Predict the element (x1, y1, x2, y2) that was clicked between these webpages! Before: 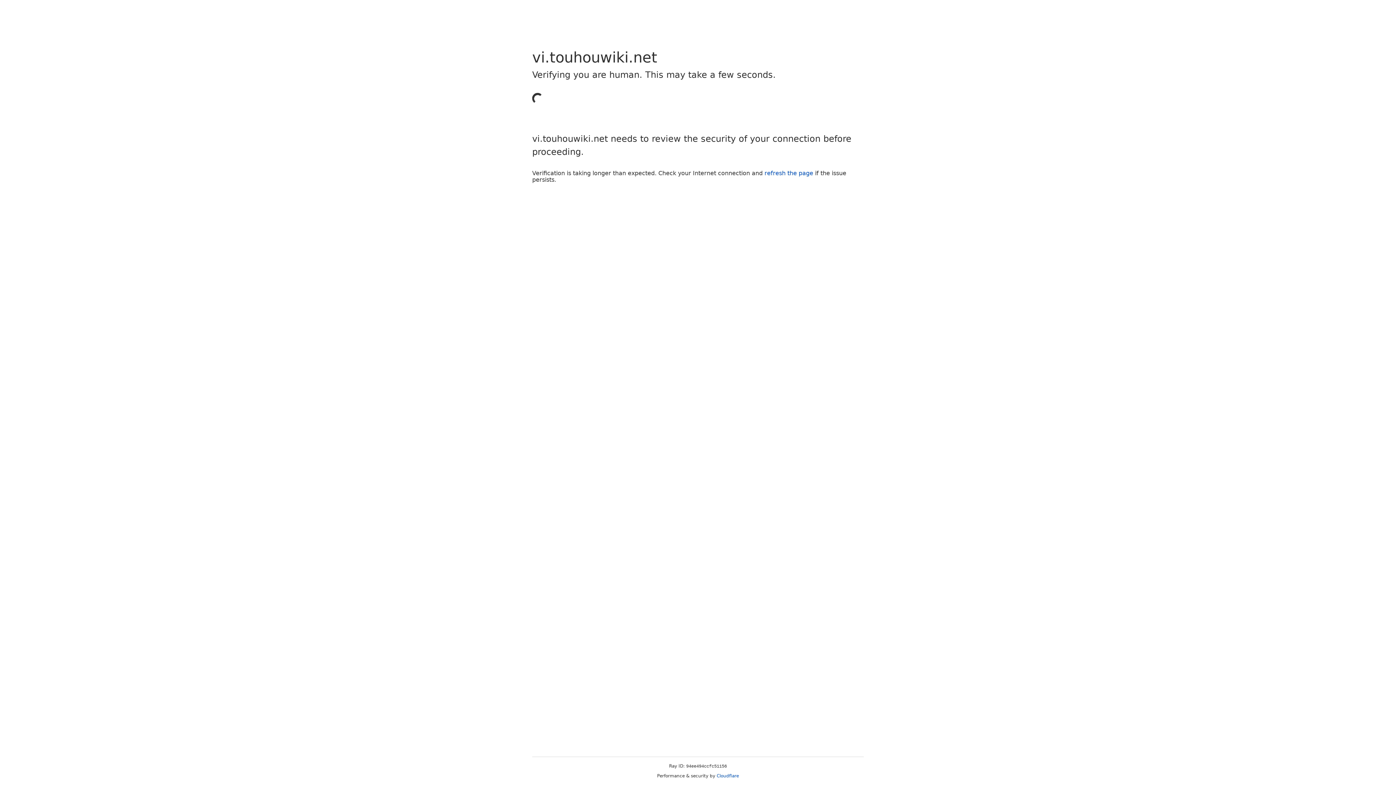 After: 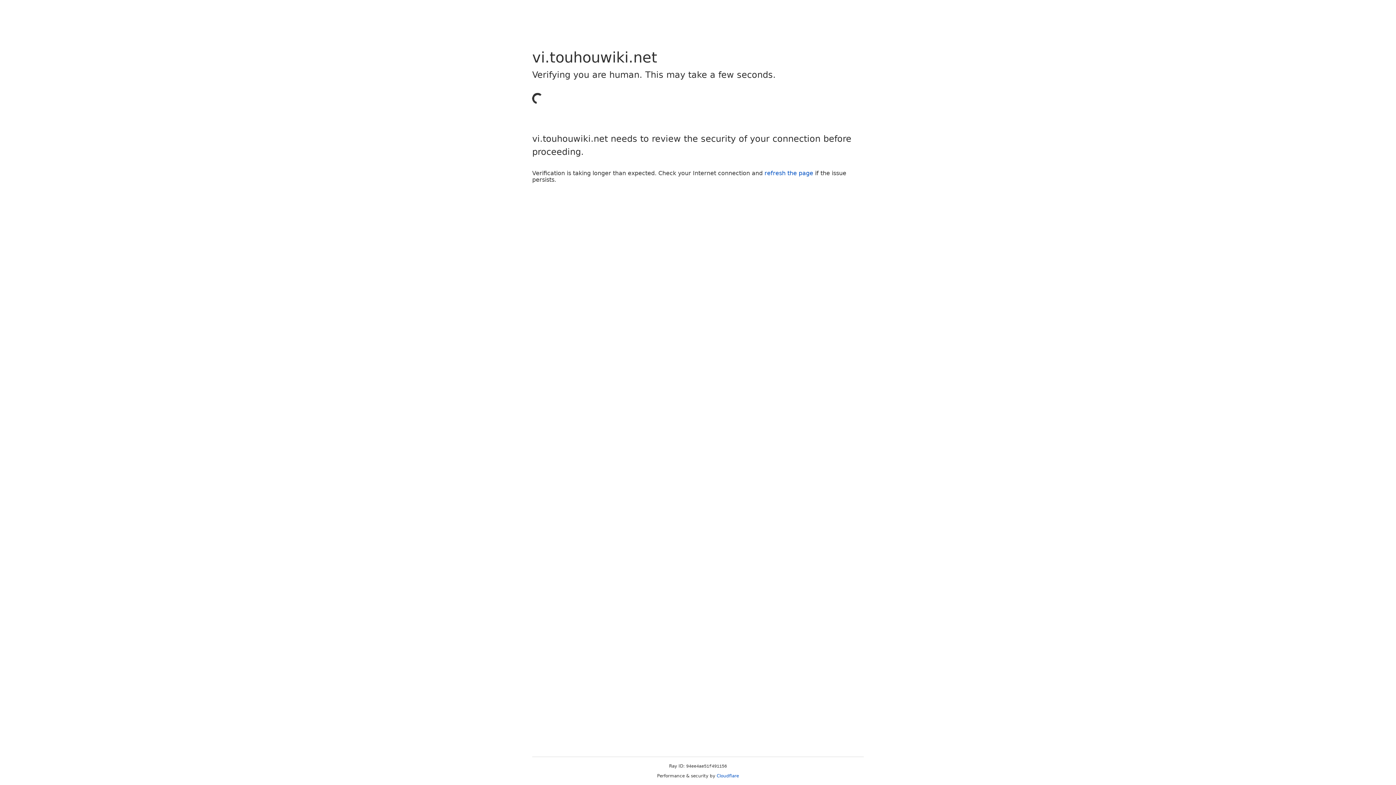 Action: label: refresh the page bbox: (764, 169, 813, 176)